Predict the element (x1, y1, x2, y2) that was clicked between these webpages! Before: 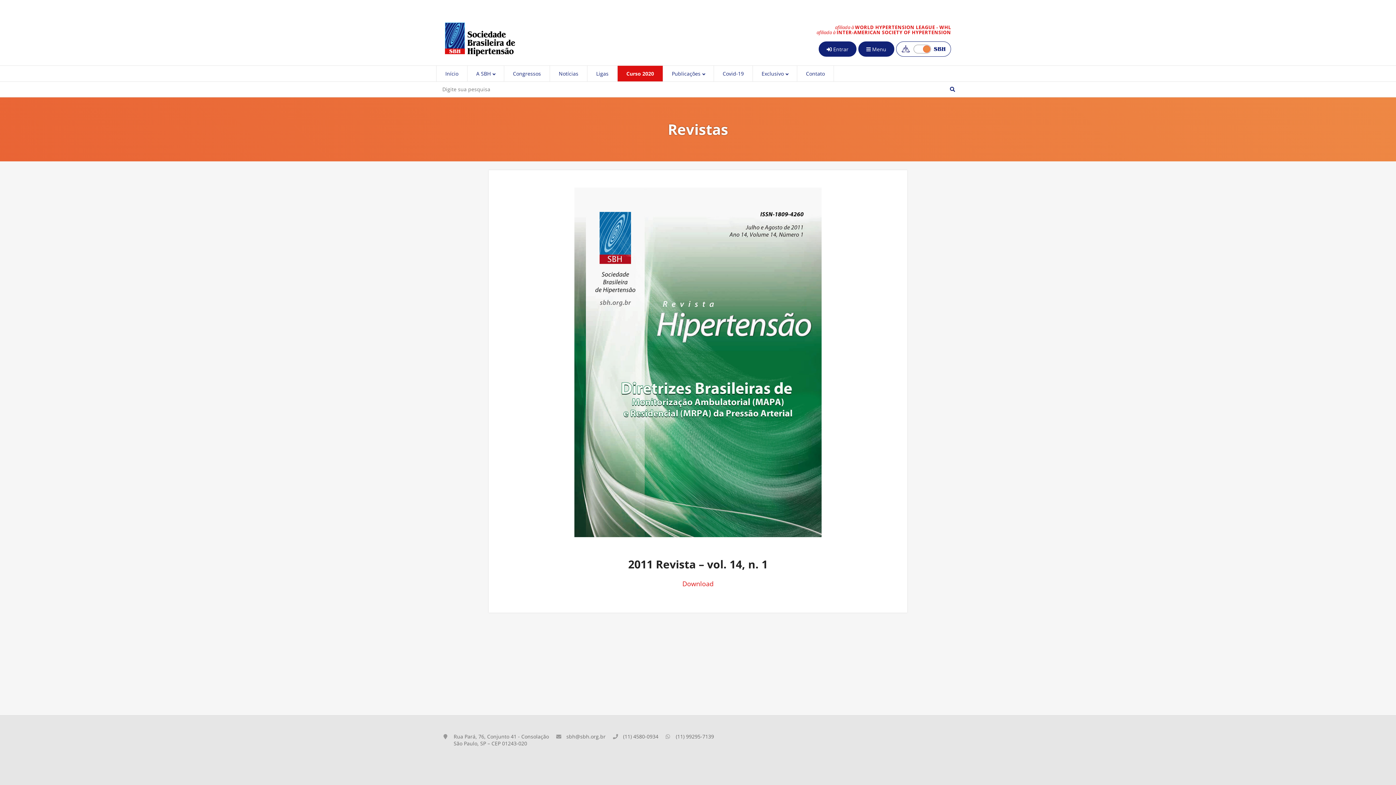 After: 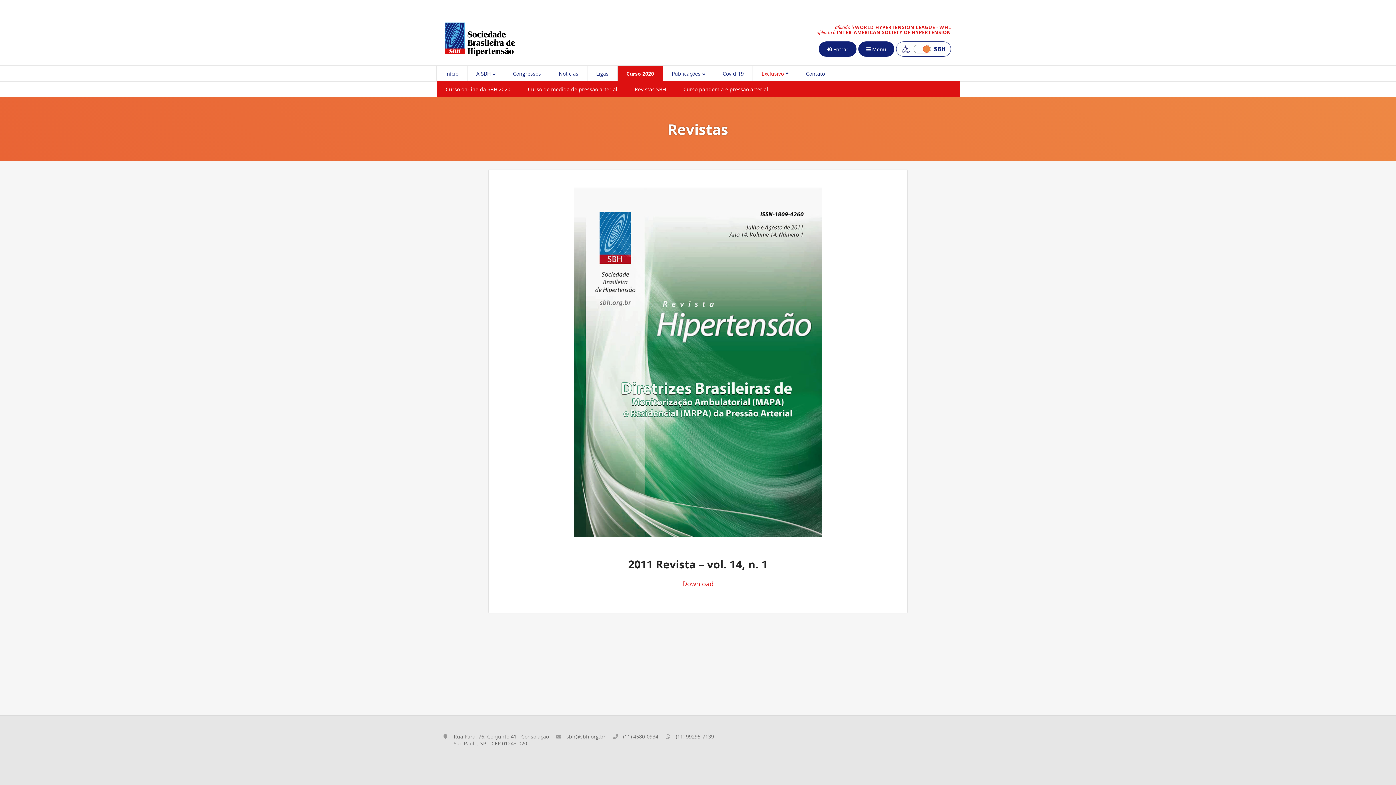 Action: bbox: (753, 65, 797, 81) label: Exclusivo